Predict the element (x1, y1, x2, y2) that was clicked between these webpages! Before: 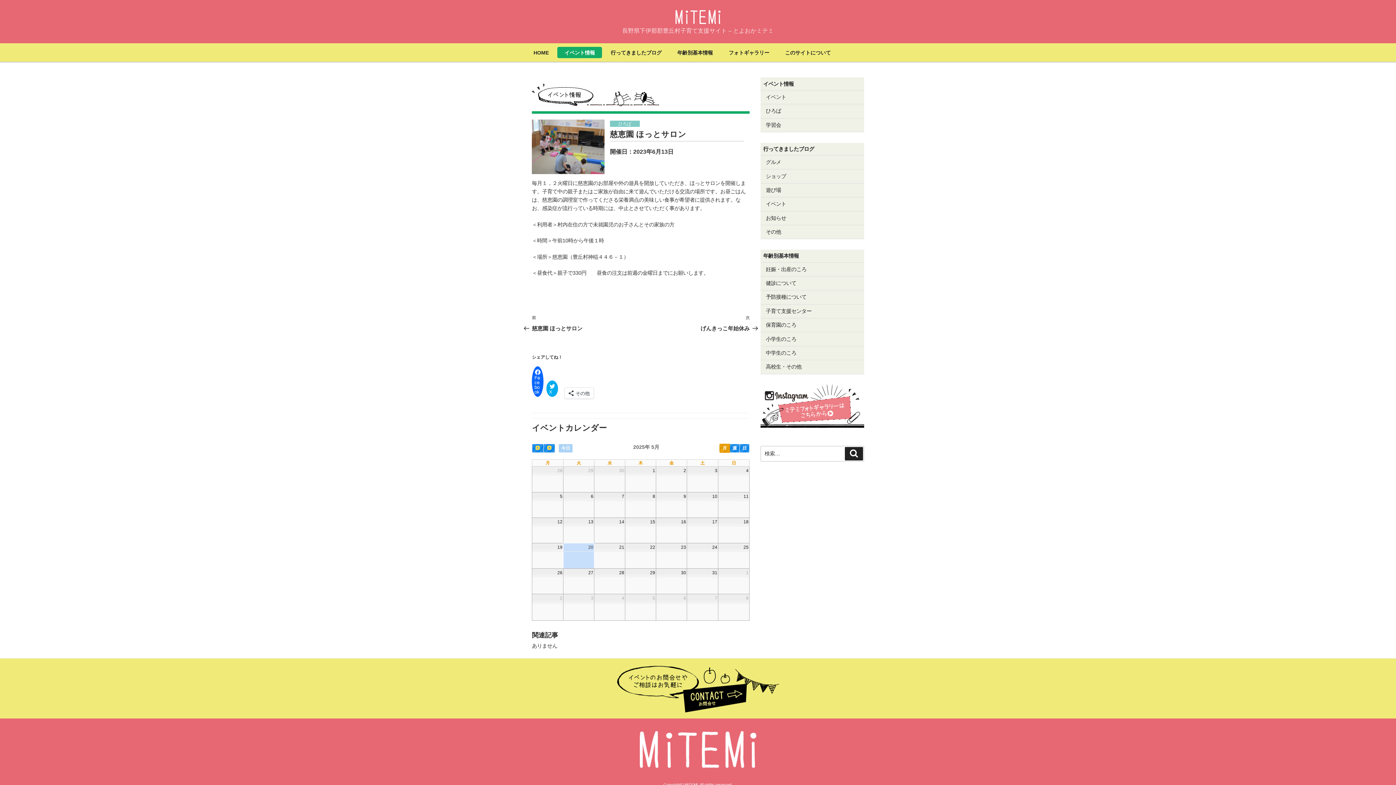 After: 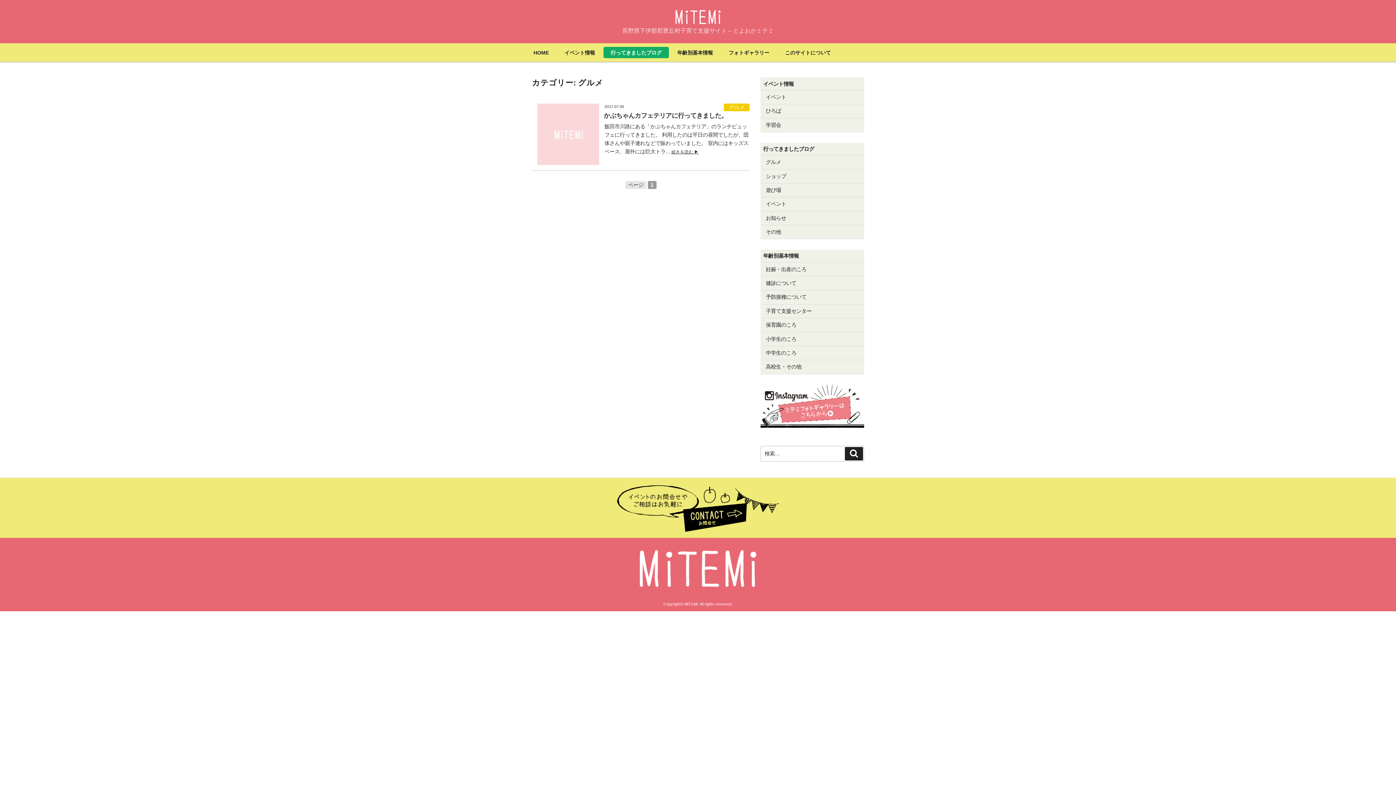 Action: bbox: (766, 159, 781, 165) label: グルメ